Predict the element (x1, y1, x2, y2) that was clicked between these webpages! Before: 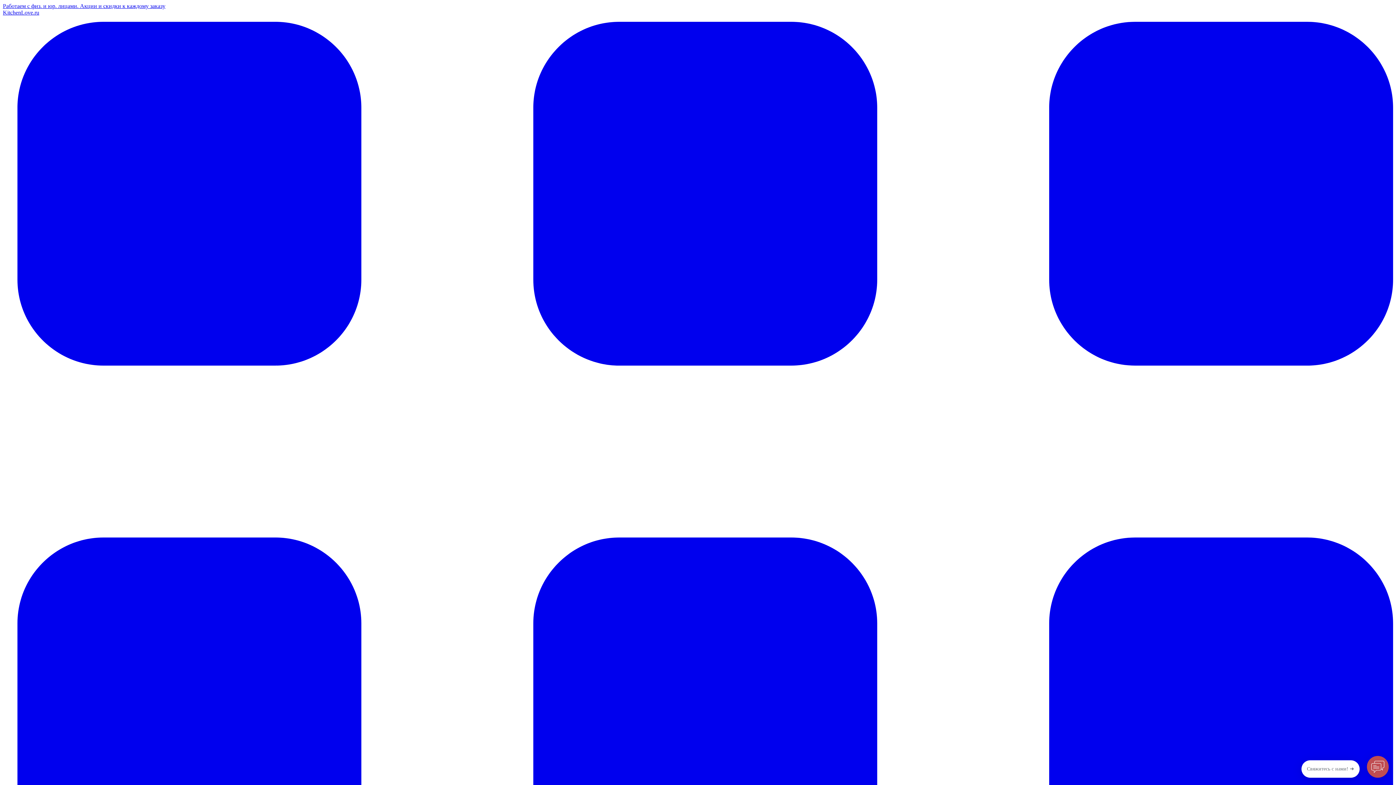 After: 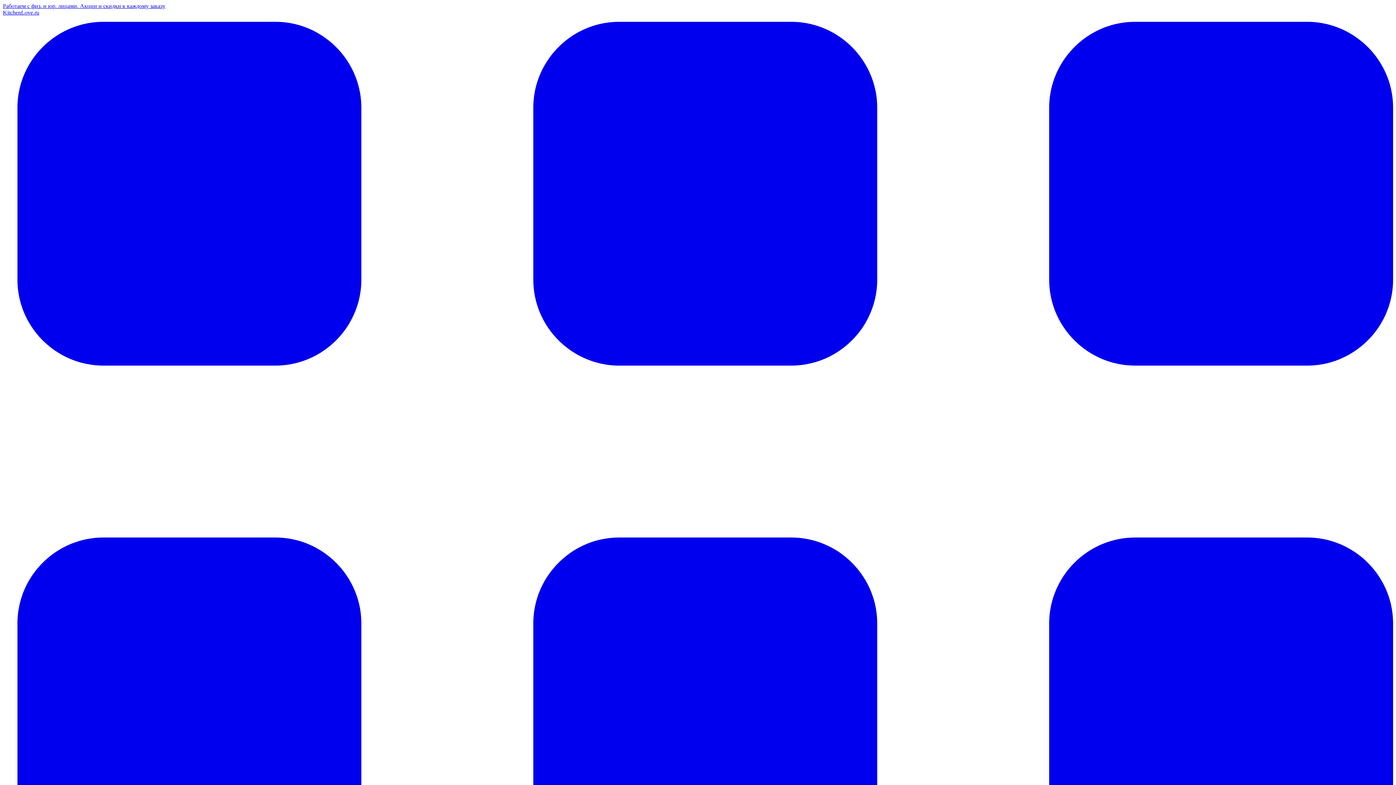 Action: label: KitchenLove.ru bbox: (2, 9, 39, 15)